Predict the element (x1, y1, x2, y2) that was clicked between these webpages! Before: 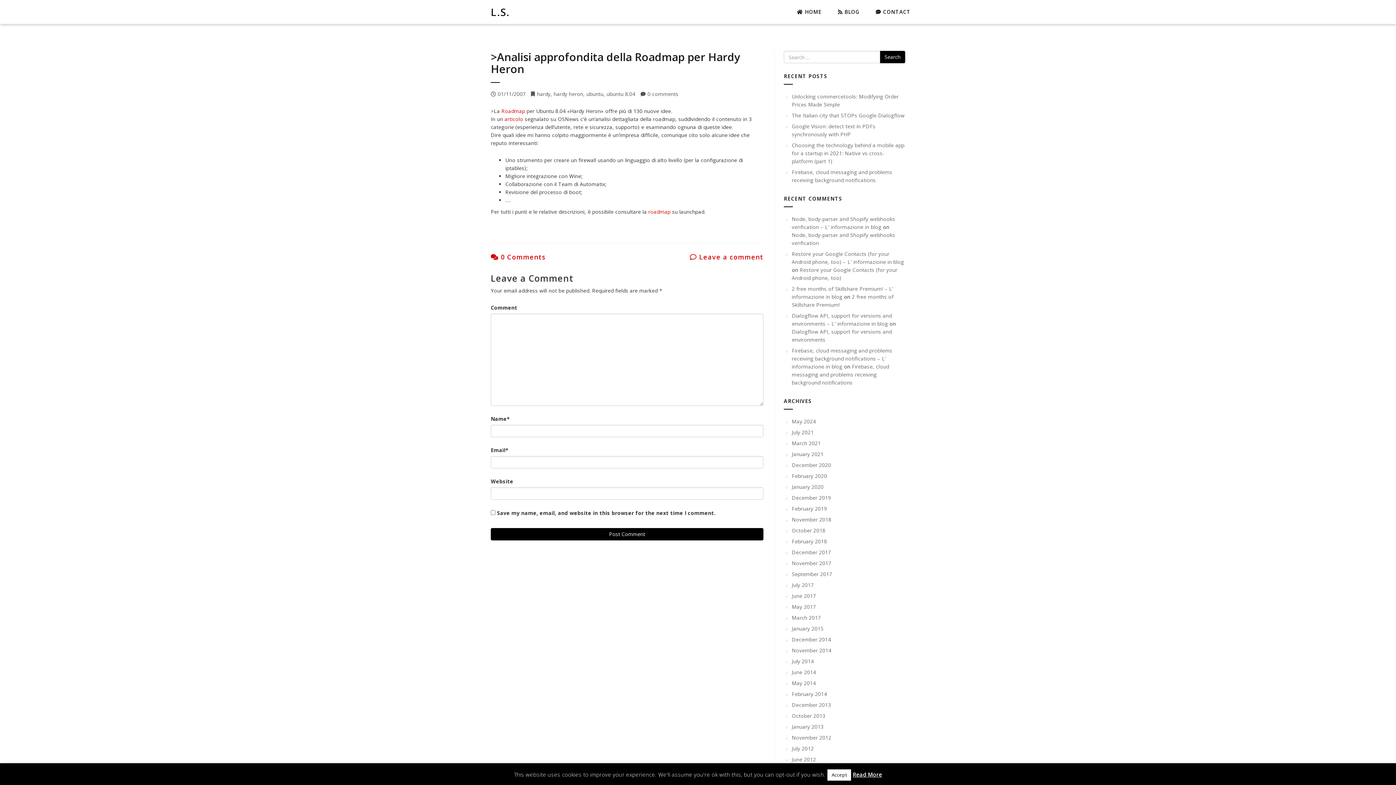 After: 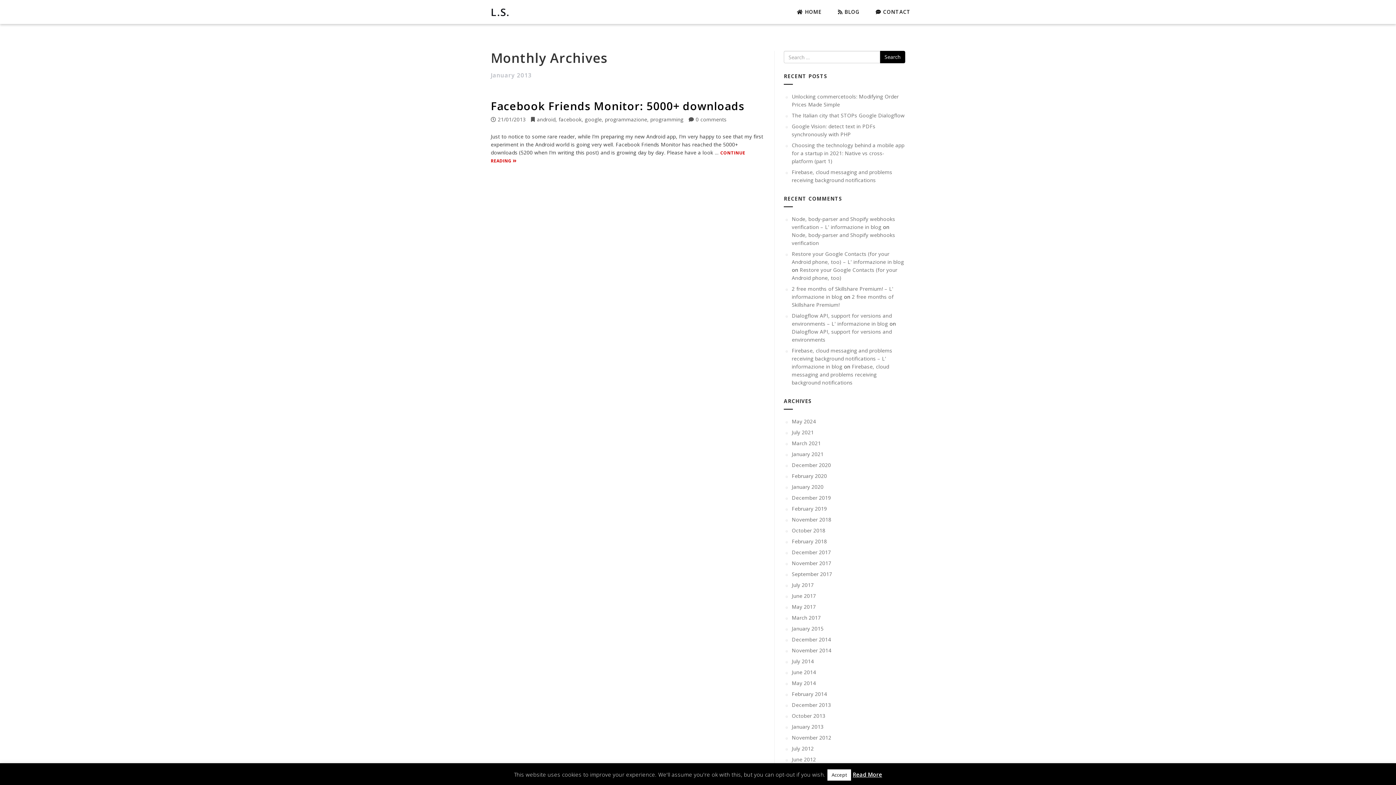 Action: bbox: (792, 723, 823, 730) label: January 2013